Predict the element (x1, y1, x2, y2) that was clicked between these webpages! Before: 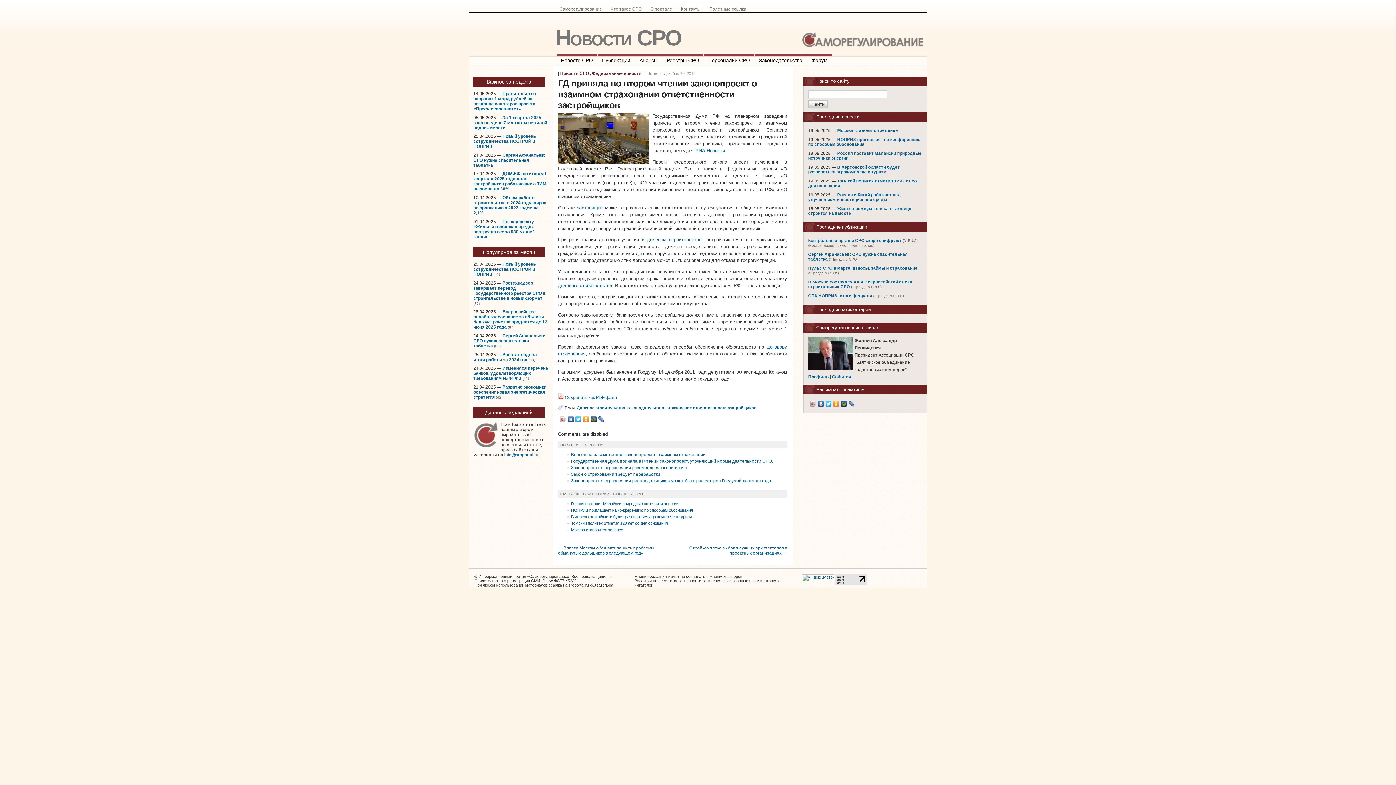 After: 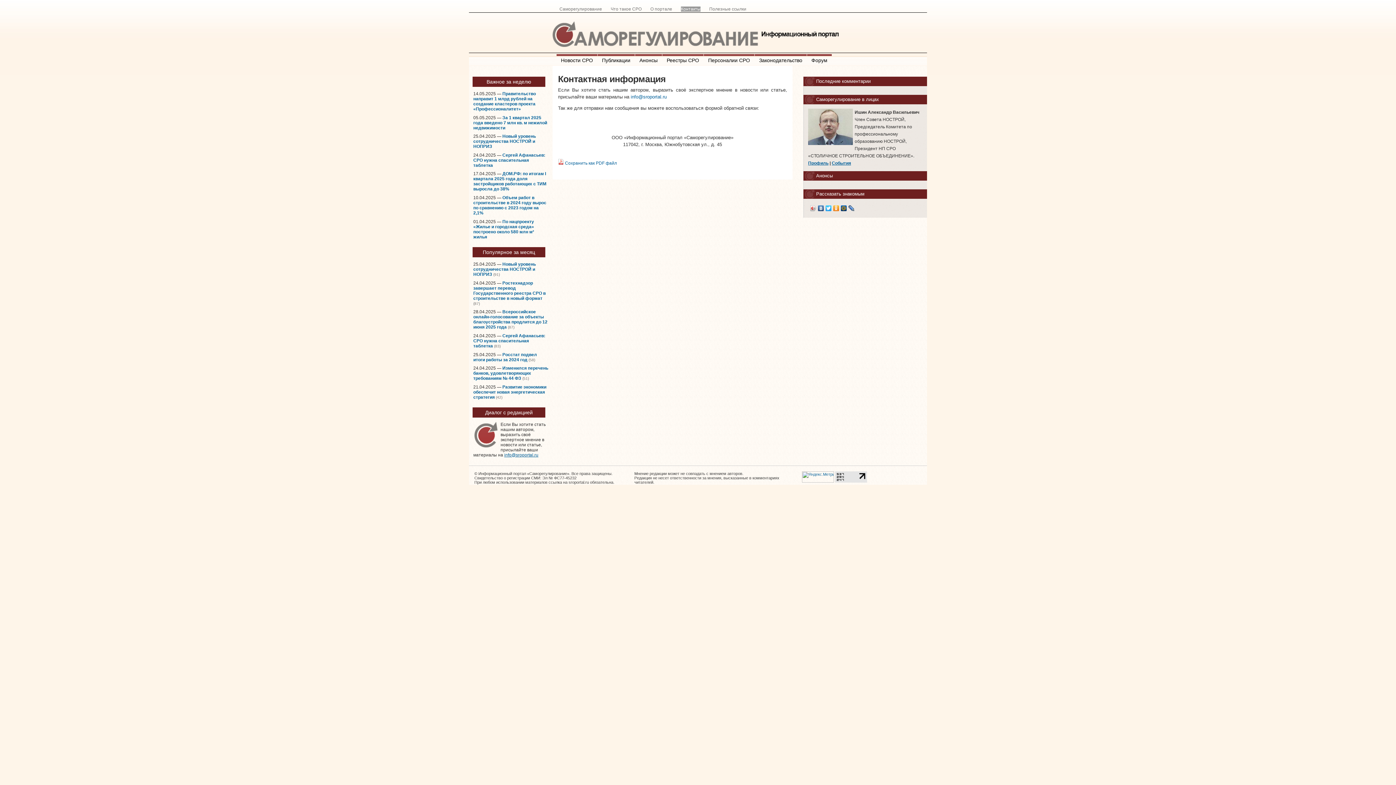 Action: label: Контакты bbox: (681, 6, 700, 11)